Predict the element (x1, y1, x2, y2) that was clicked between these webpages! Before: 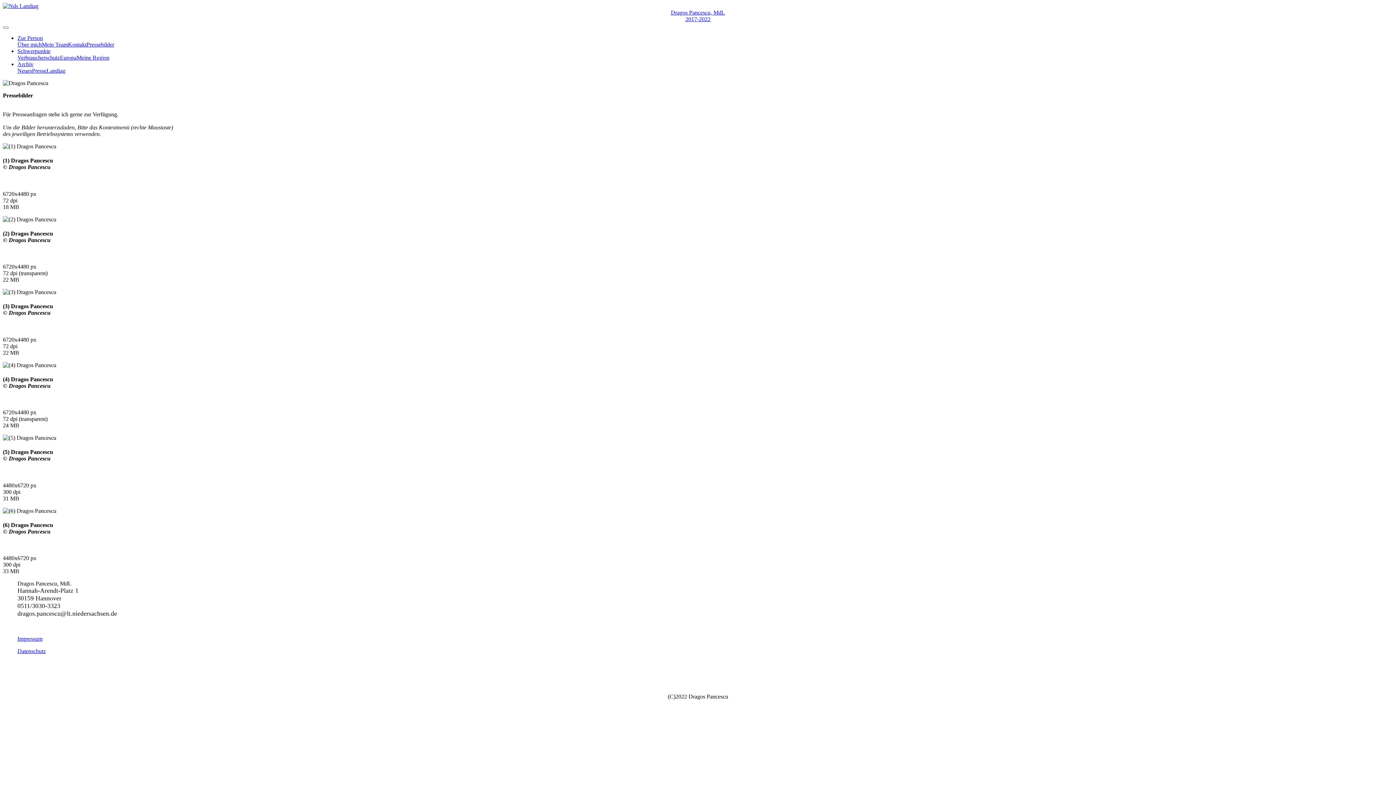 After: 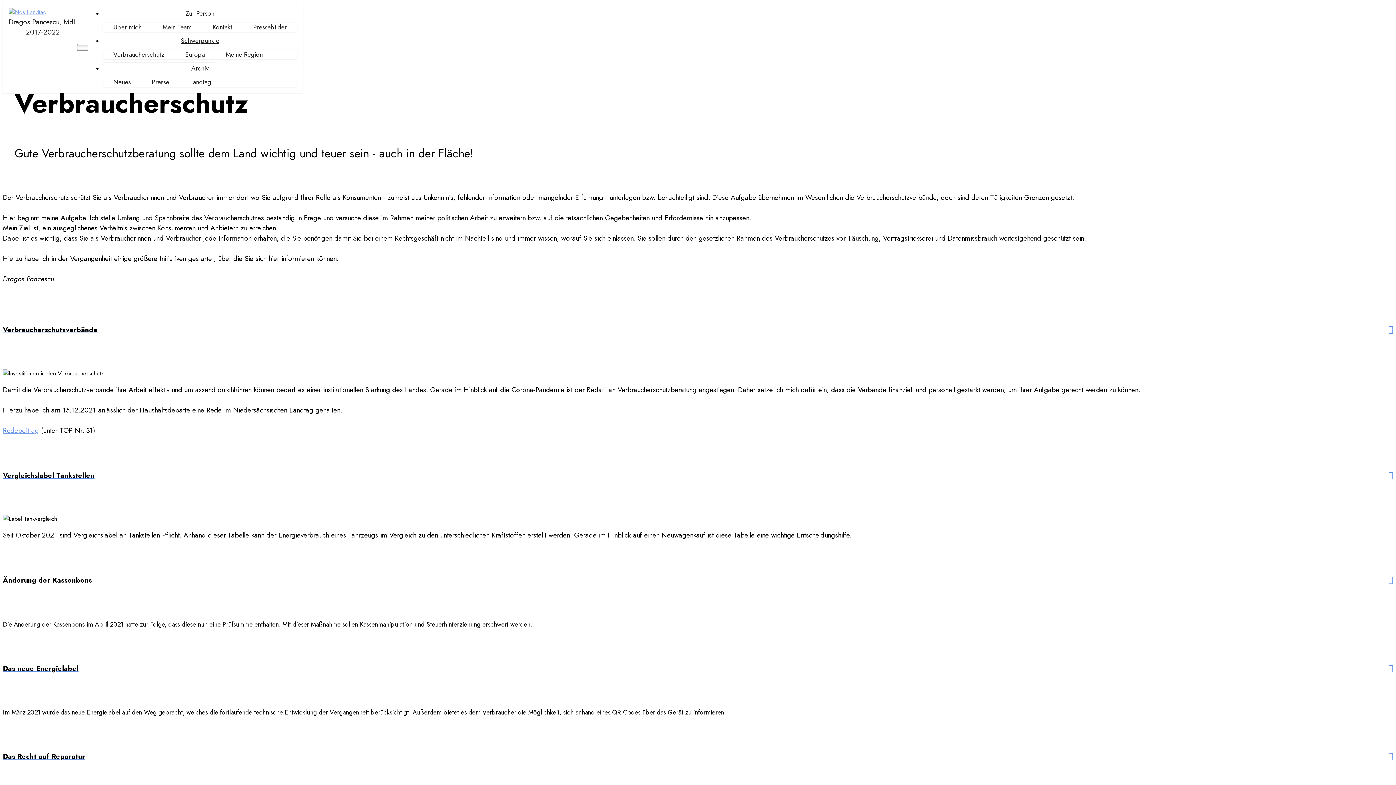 Action: label: Verbraucherschutz bbox: (17, 54, 60, 60)